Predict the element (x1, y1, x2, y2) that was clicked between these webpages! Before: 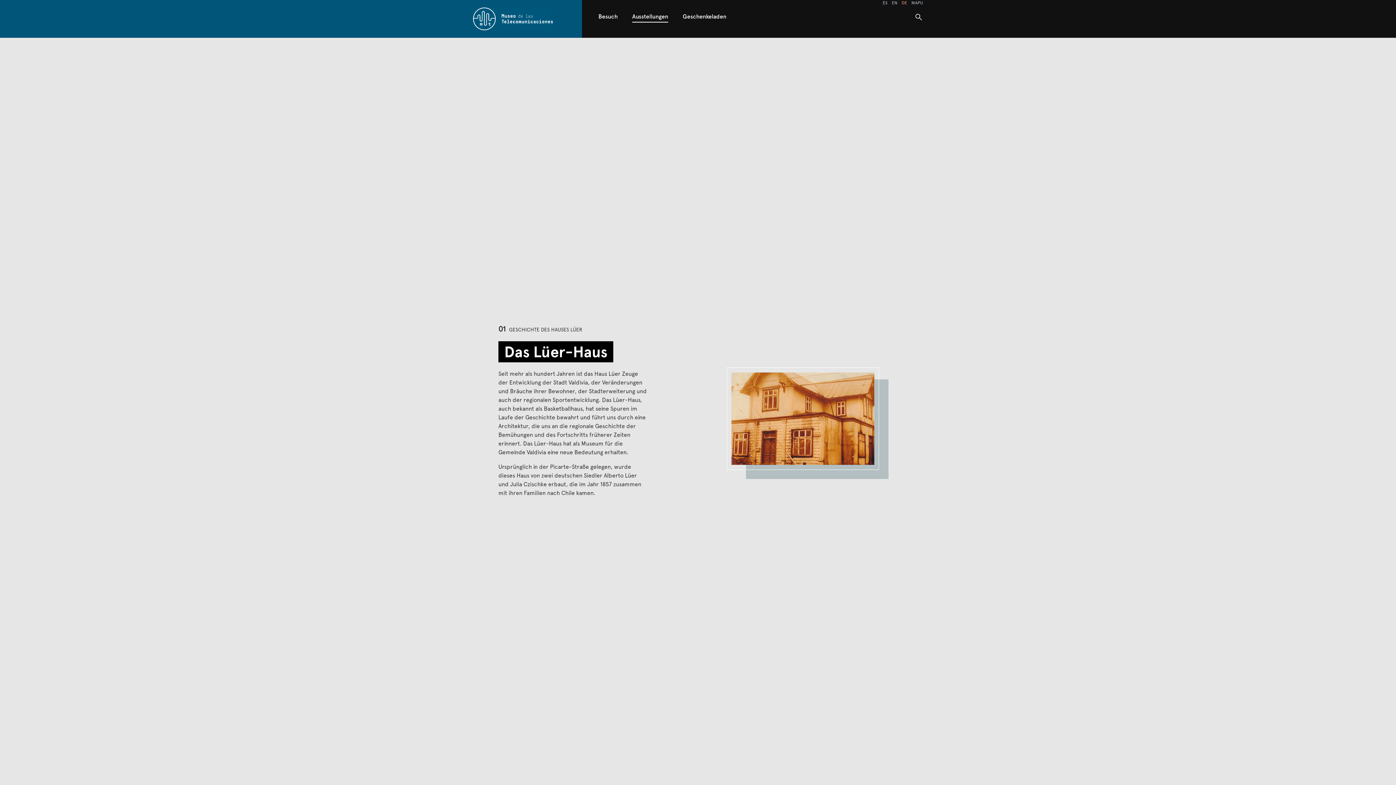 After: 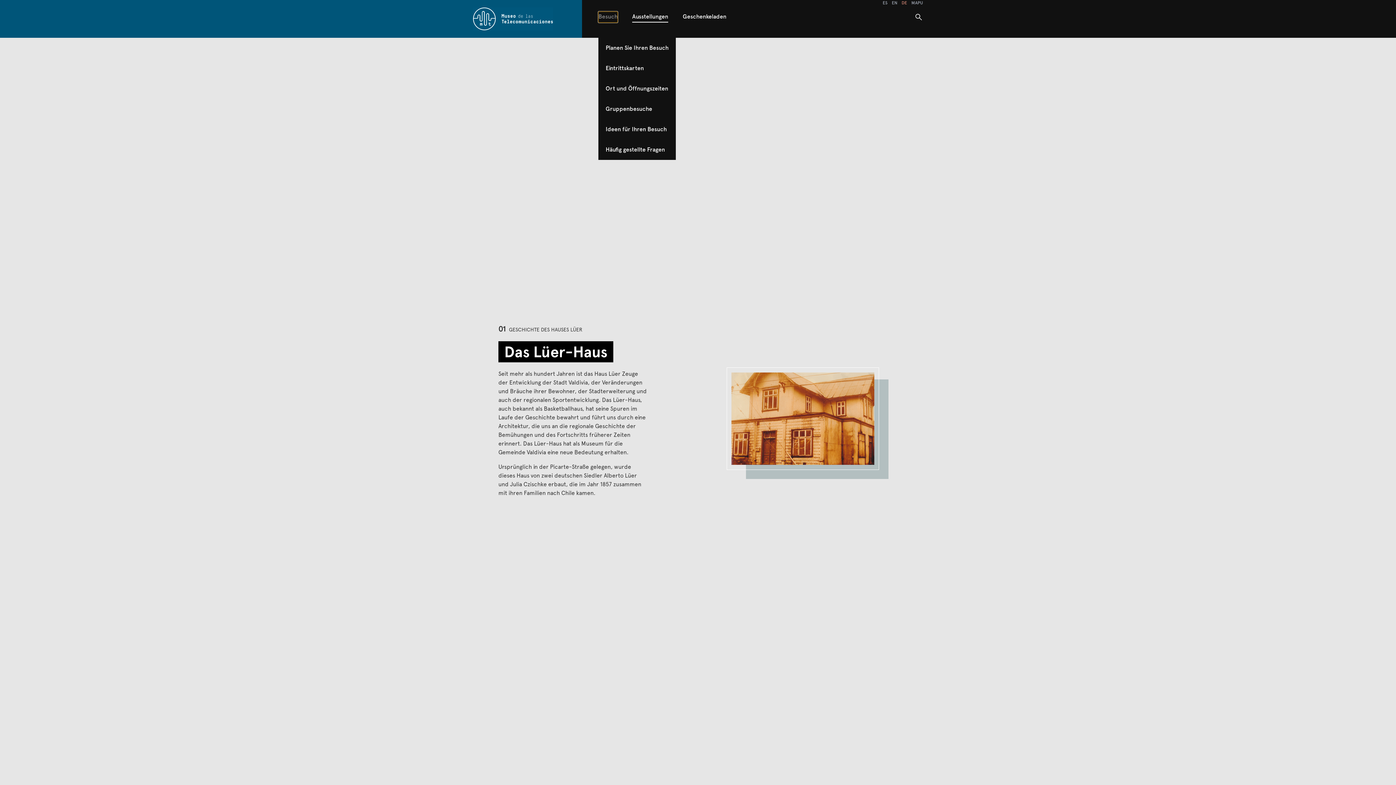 Action: label: Besuch bbox: (598, 11, 617, 22)